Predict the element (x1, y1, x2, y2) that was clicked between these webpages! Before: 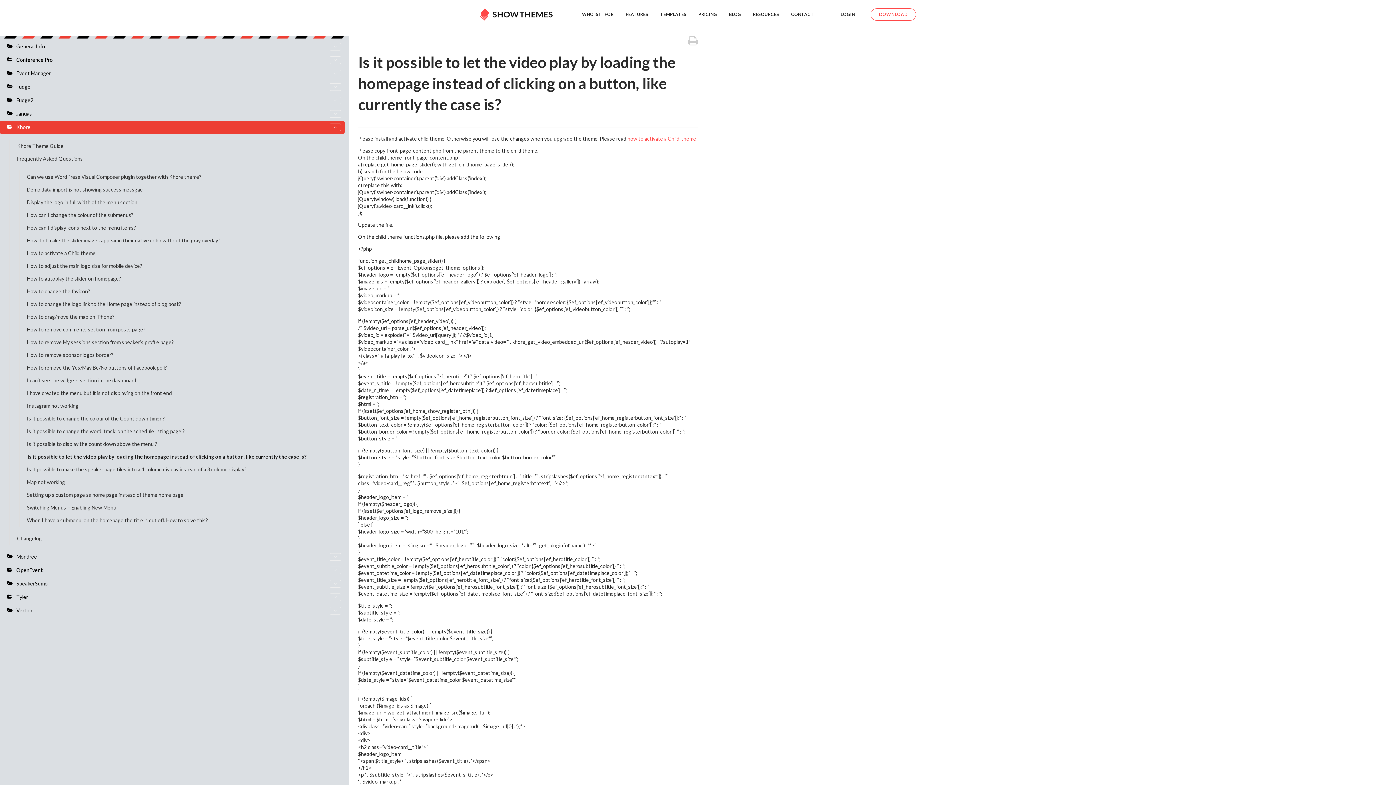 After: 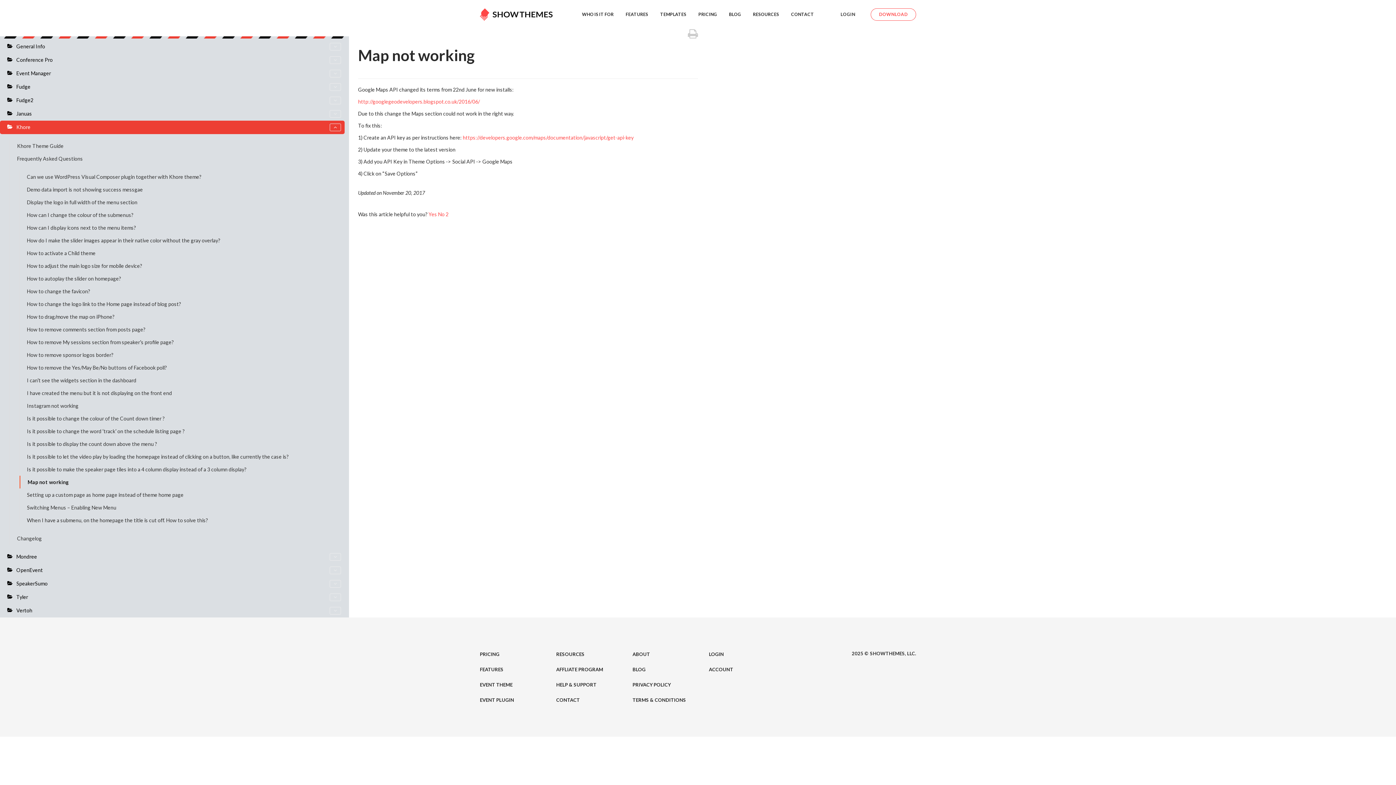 Action: label: Map not working bbox: (19, 476, 344, 488)